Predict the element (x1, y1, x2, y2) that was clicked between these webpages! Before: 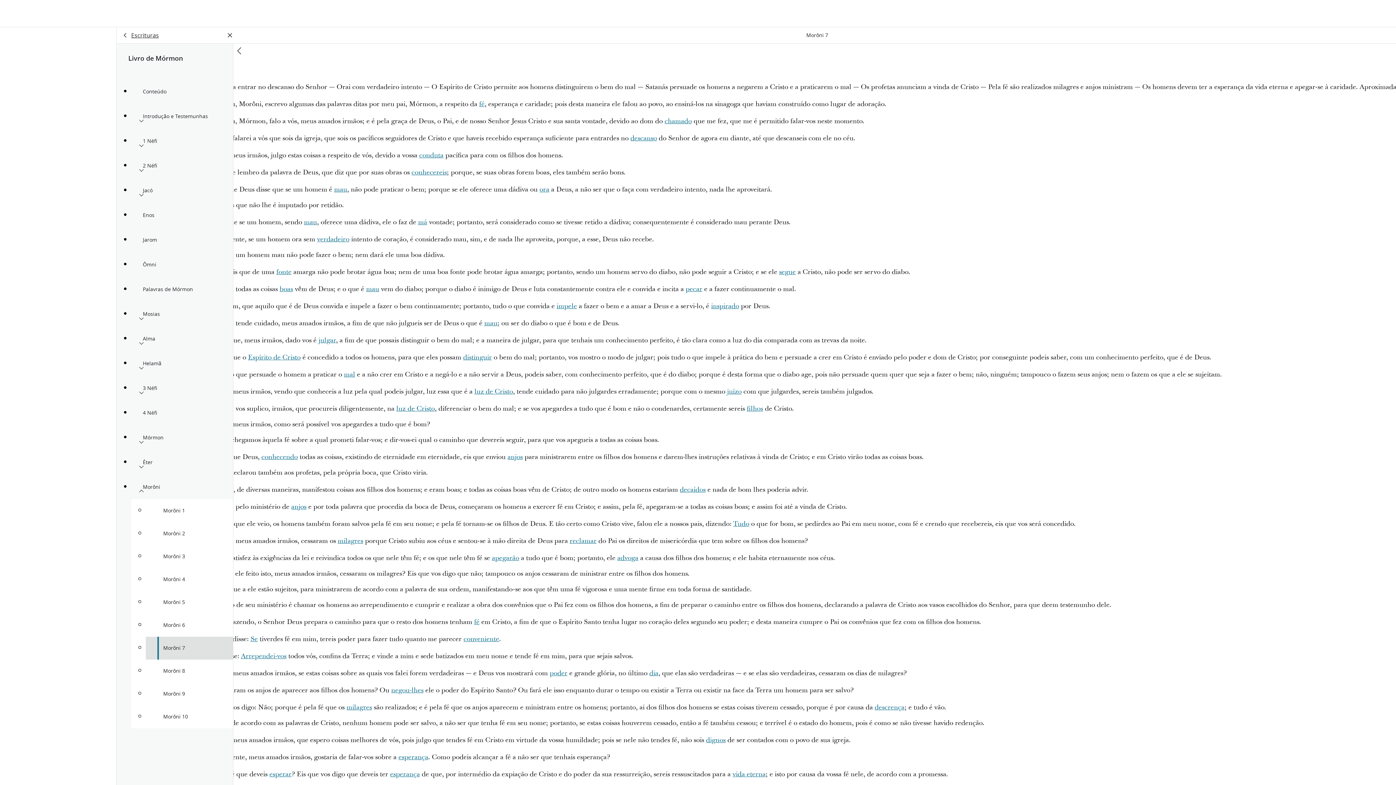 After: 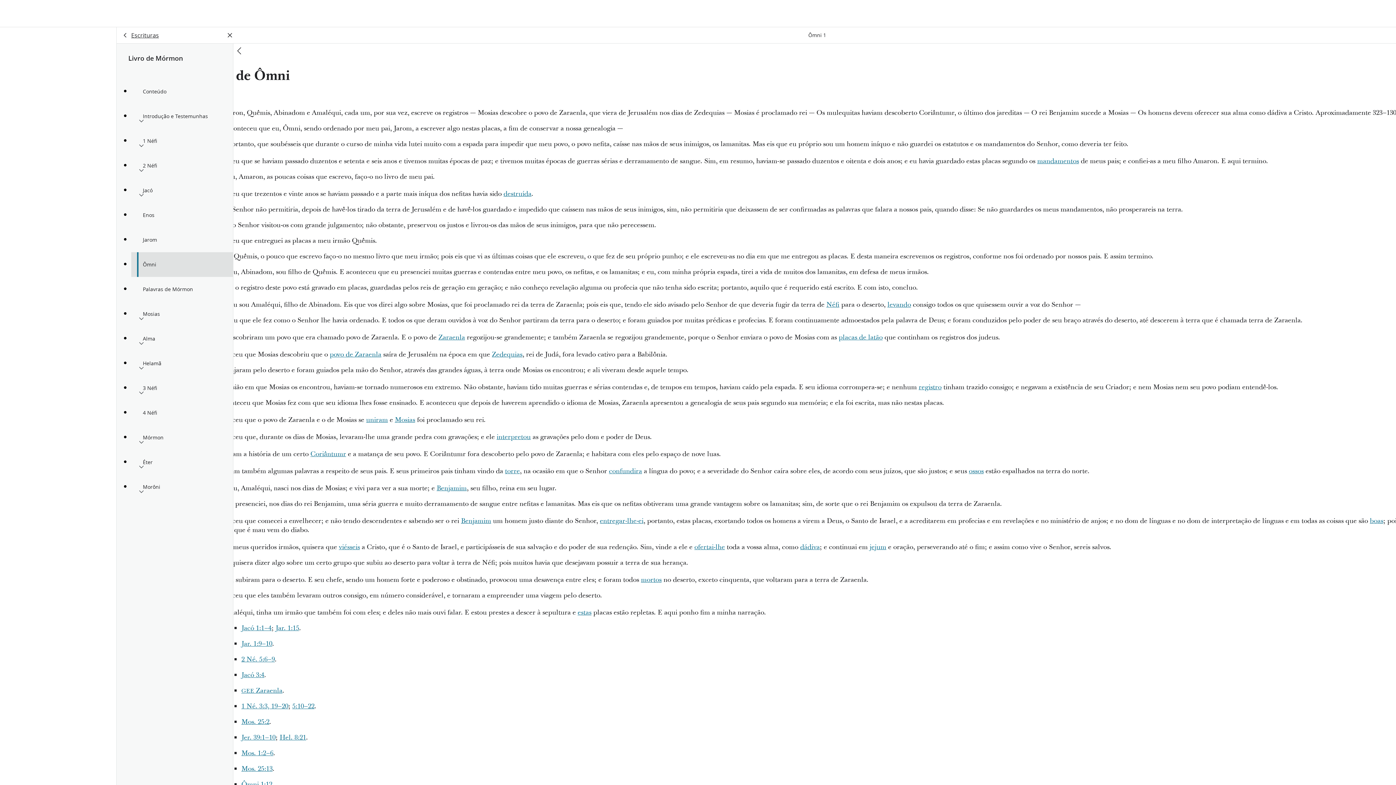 Action: label: Ômni bbox: (131, 252, 233, 277)